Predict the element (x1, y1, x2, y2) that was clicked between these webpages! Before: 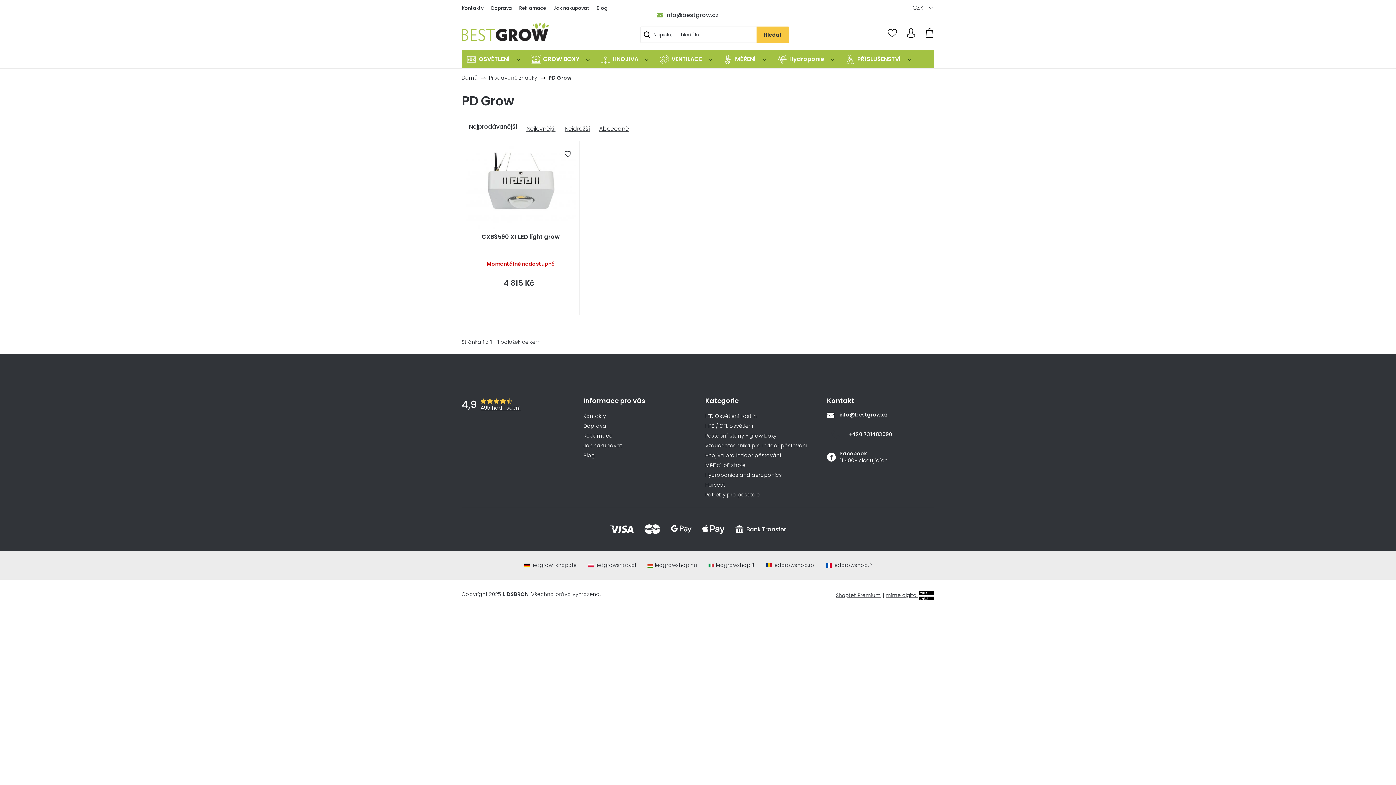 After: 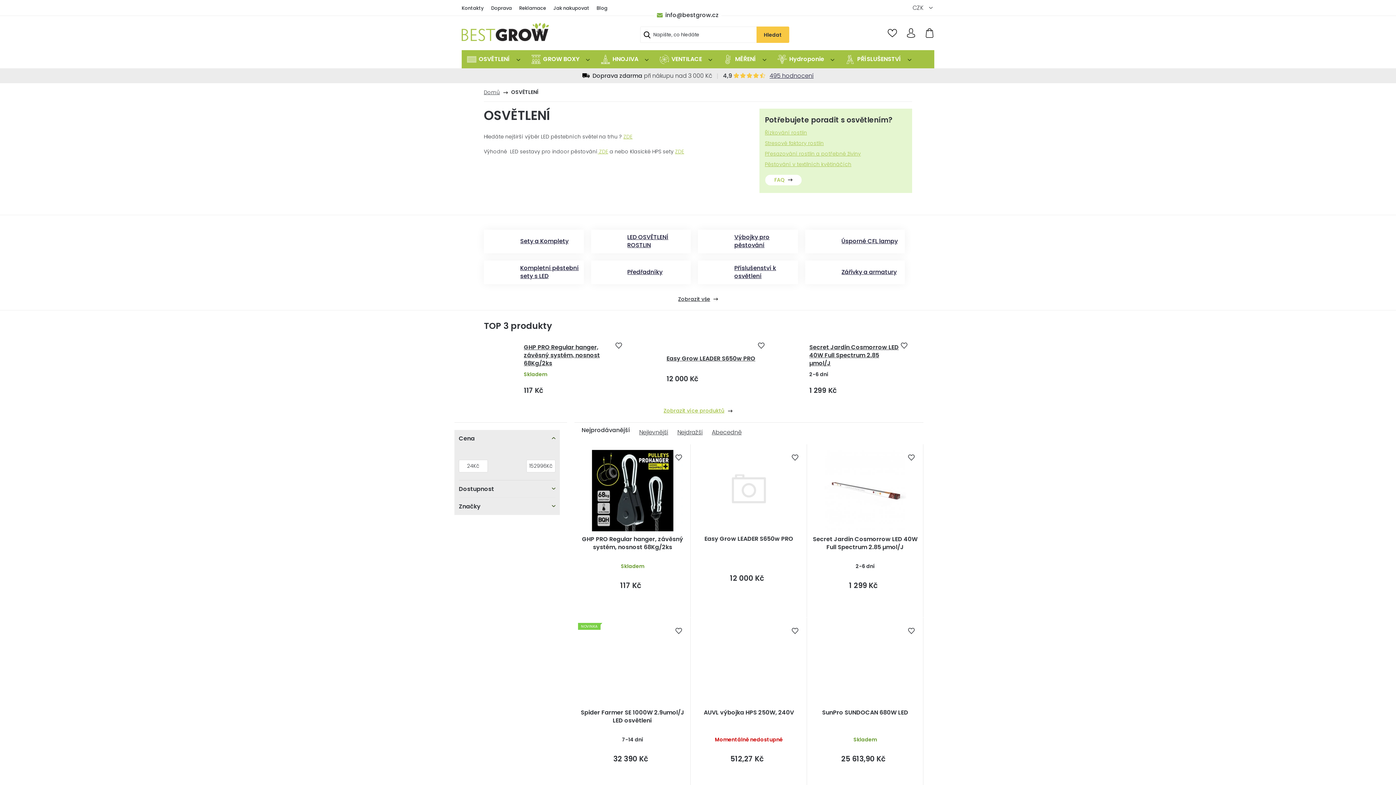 Action: bbox: (461, 50, 525, 68) label: OSVĚTLENÍ